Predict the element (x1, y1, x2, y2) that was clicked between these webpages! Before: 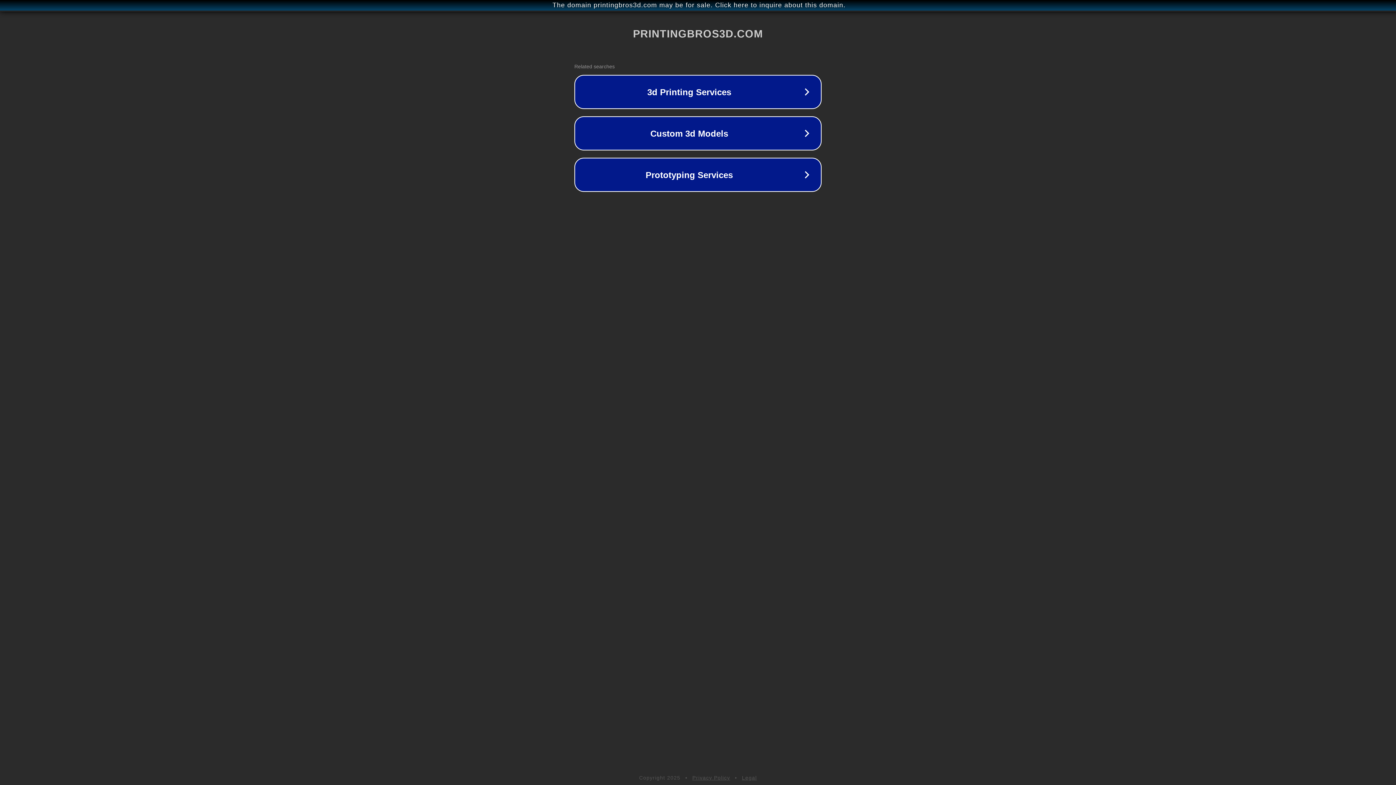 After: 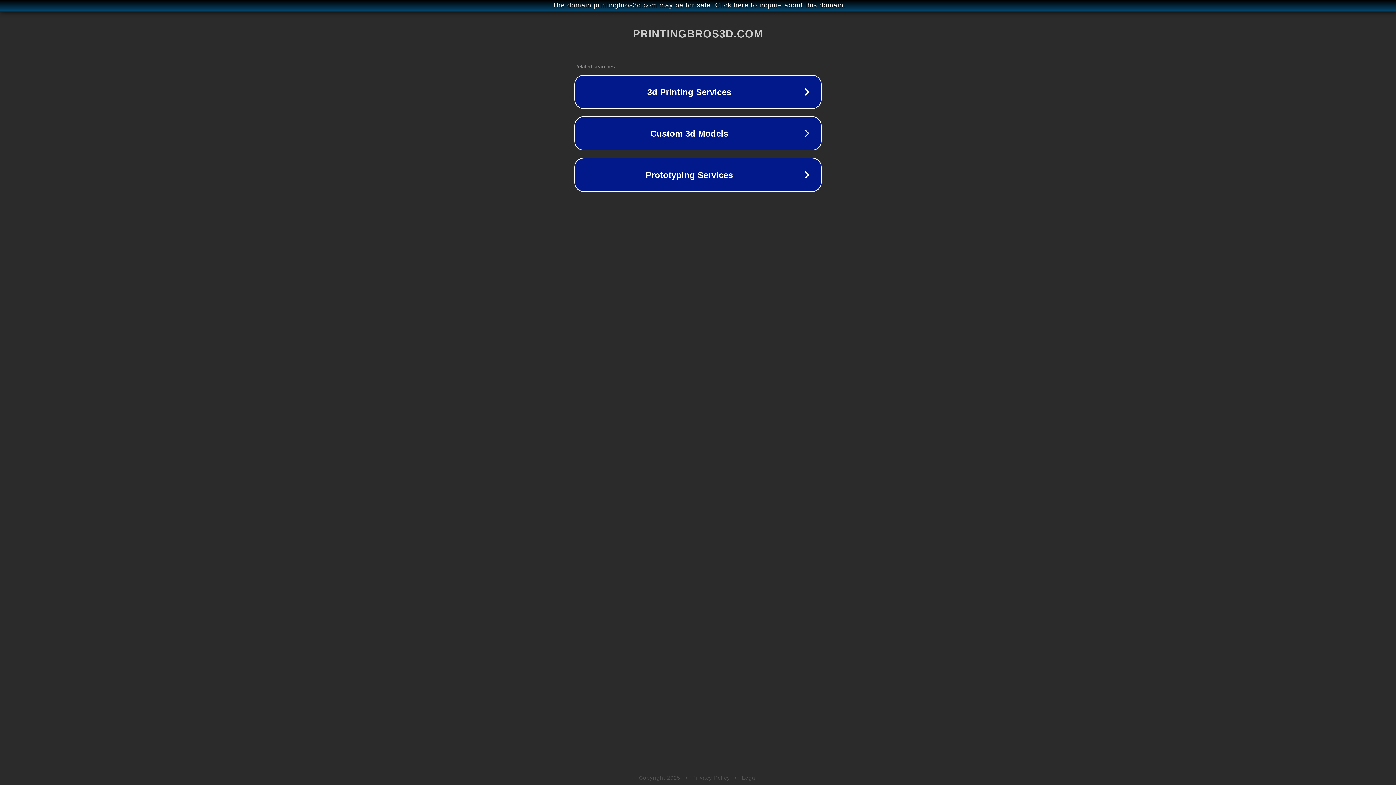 Action: label: Legal bbox: (742, 775, 757, 781)